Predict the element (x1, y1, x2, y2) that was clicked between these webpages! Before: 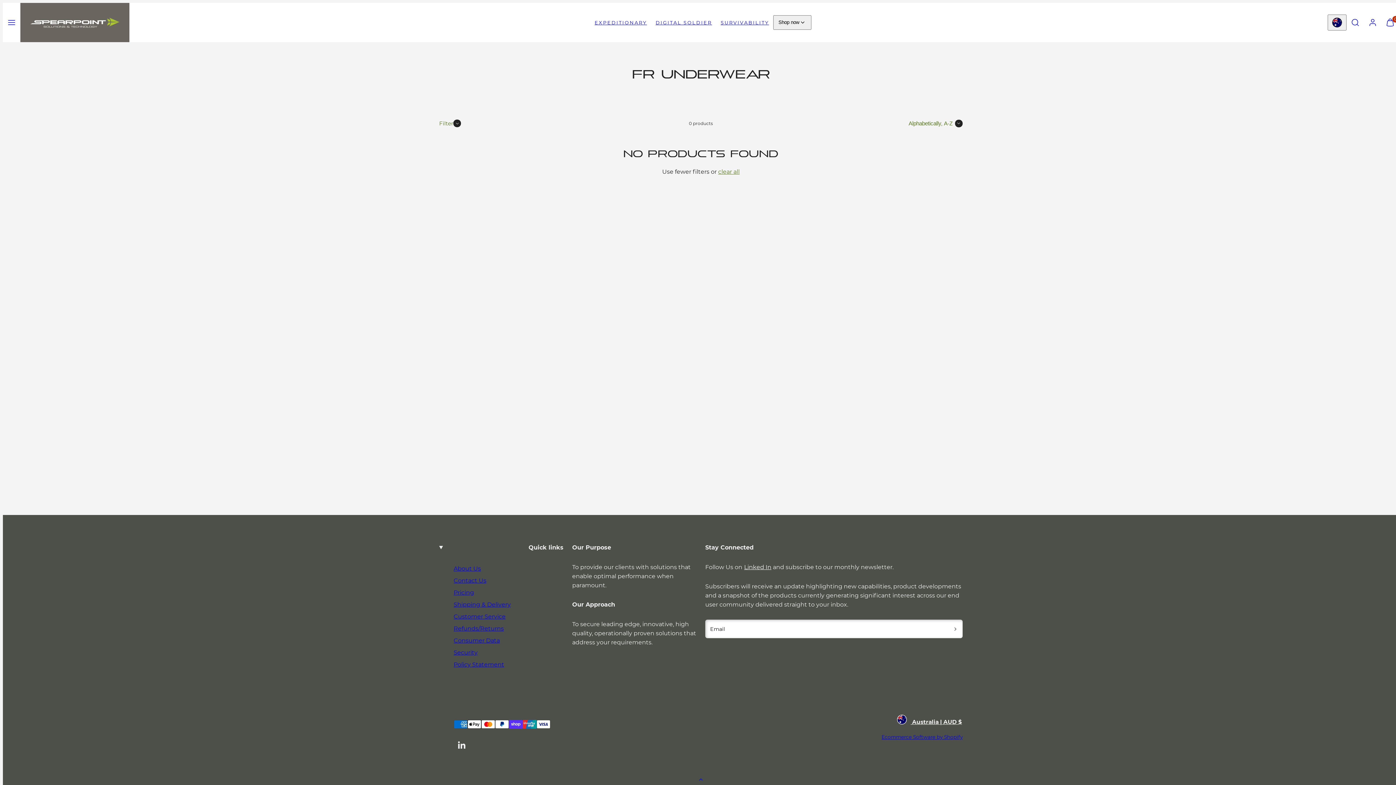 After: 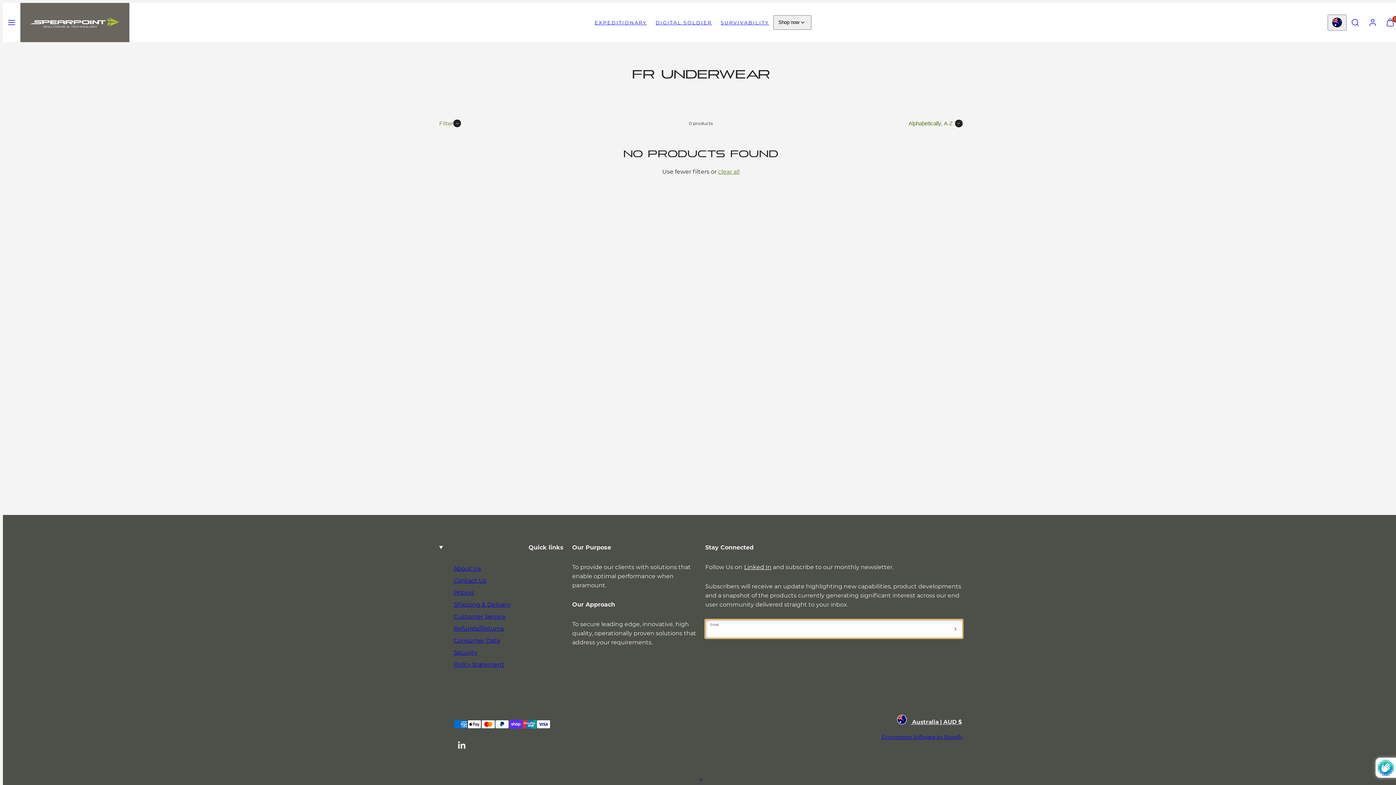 Action: bbox: (948, 619, 962, 638) label: Subscribe